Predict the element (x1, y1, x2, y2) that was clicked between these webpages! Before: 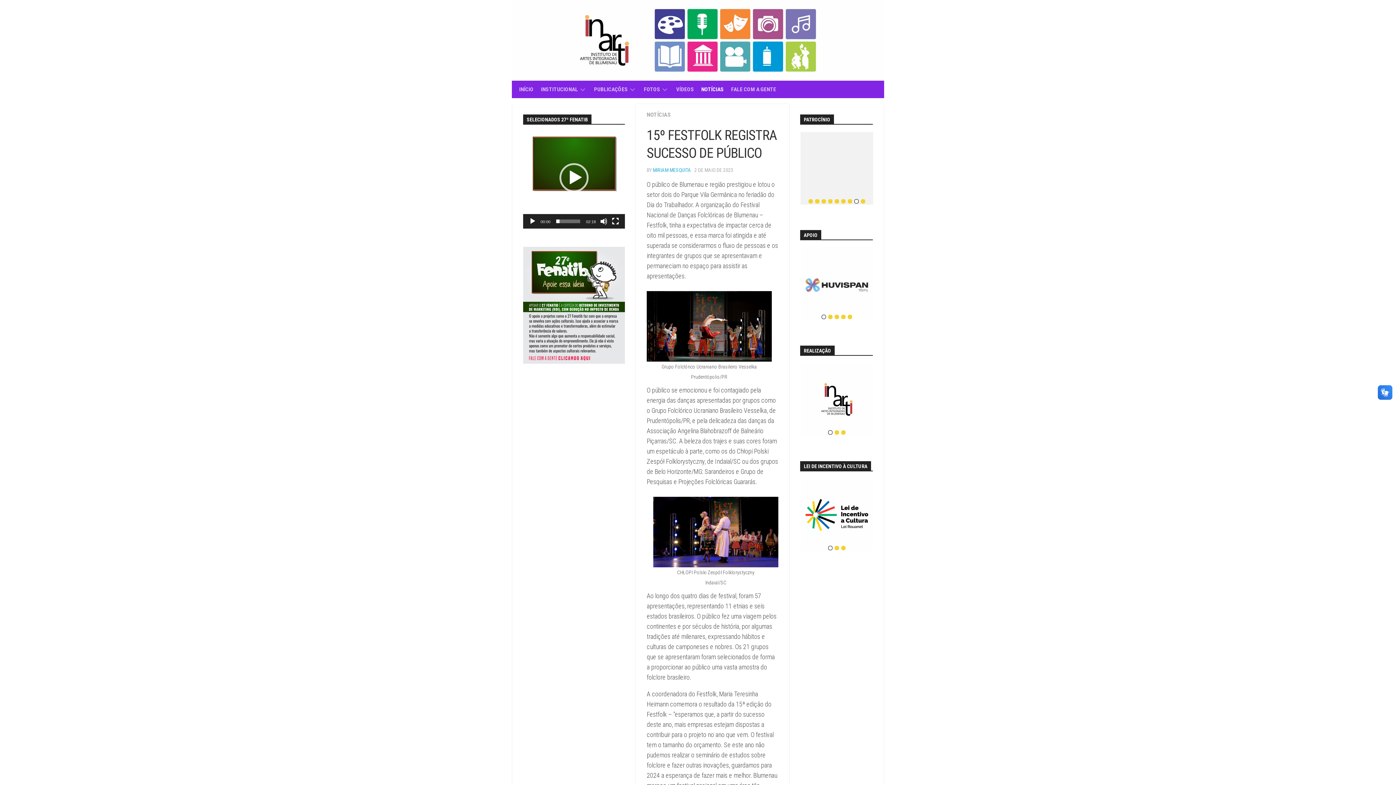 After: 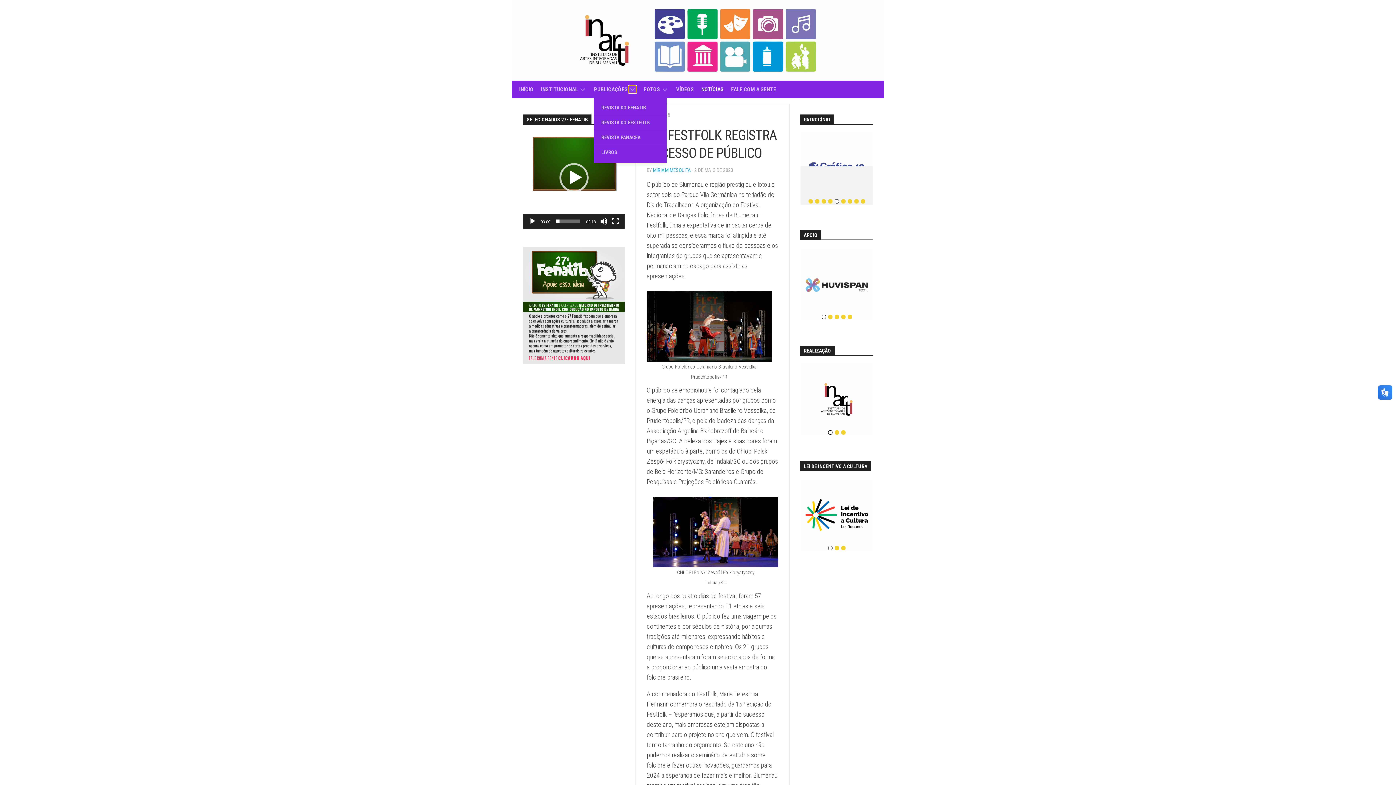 Action: bbox: (628, 85, 636, 93)